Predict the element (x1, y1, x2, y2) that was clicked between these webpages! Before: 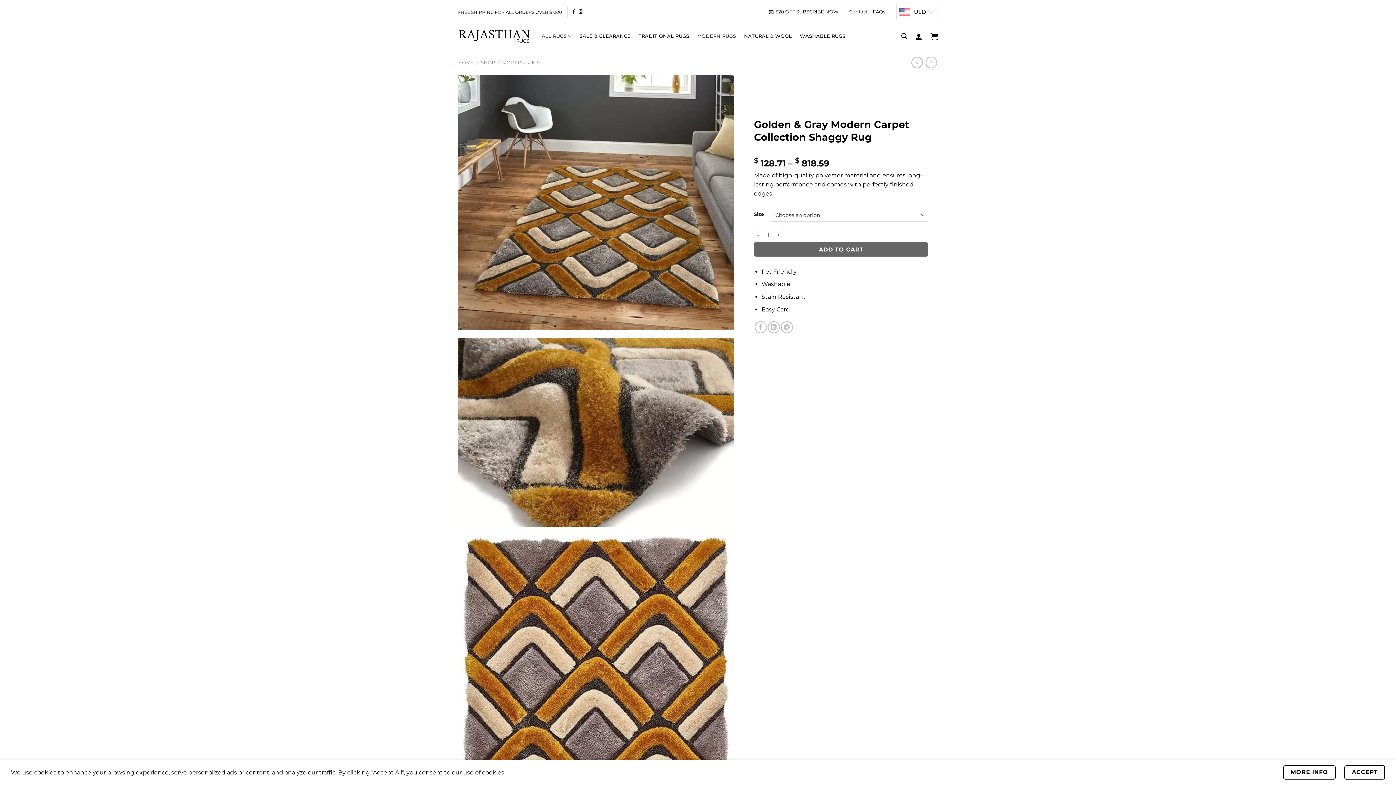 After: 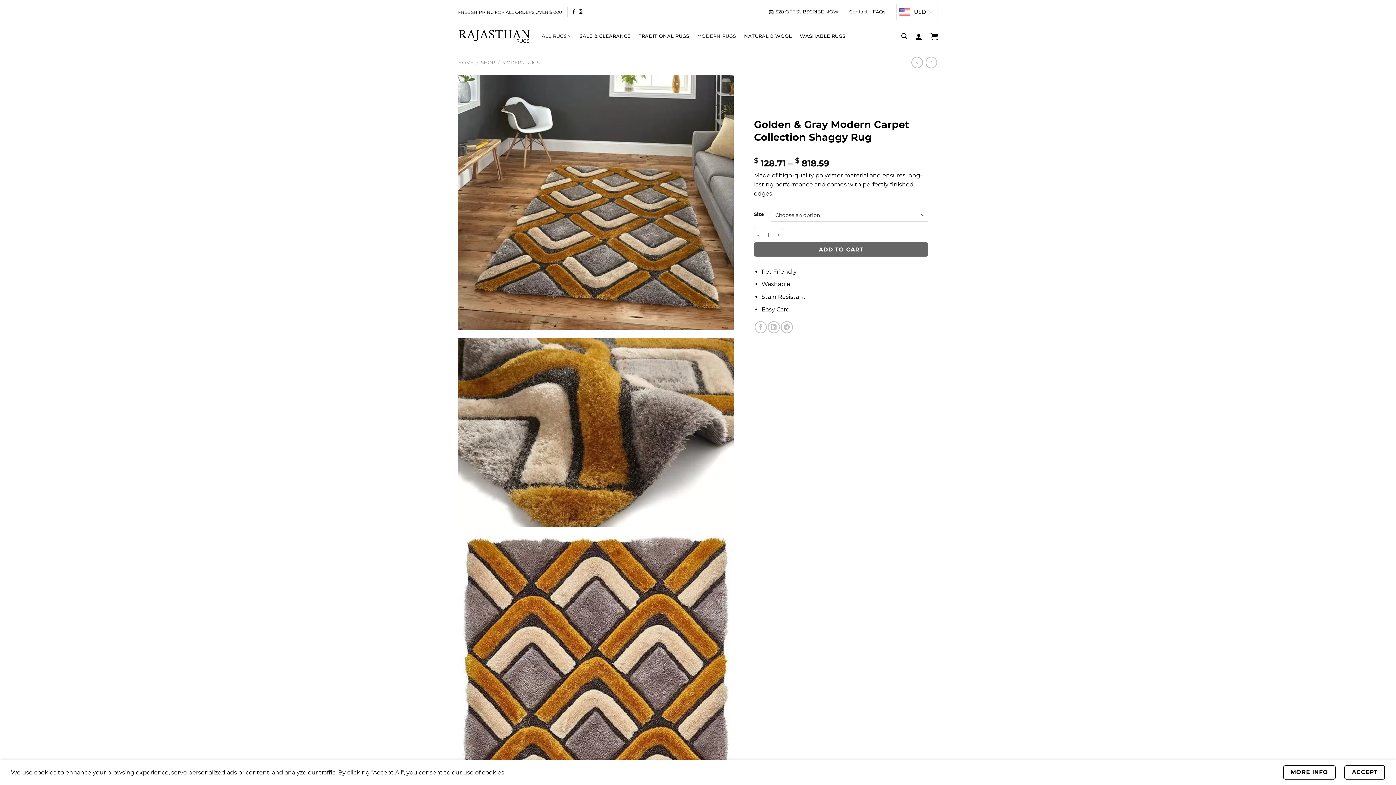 Action: label: ADD TO CART bbox: (754, 242, 928, 256)